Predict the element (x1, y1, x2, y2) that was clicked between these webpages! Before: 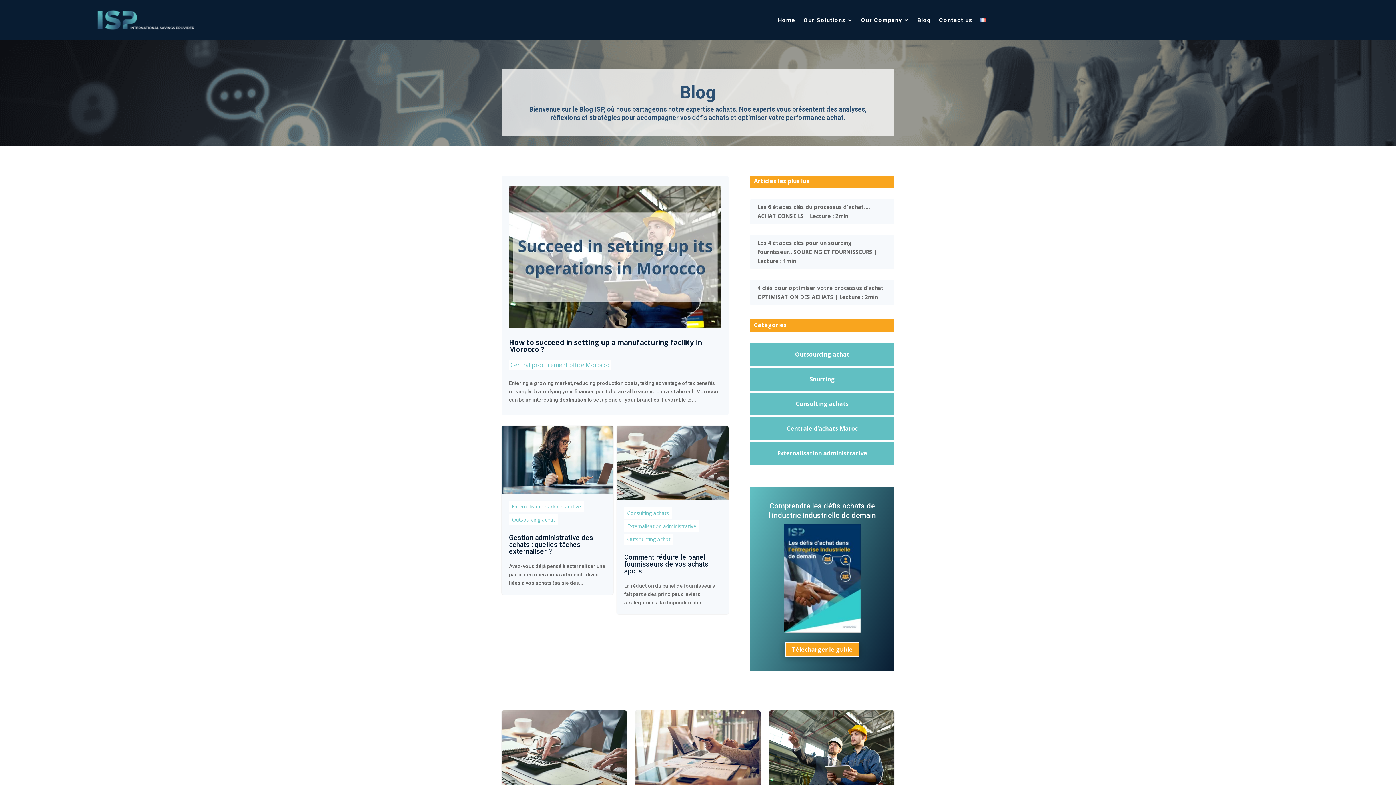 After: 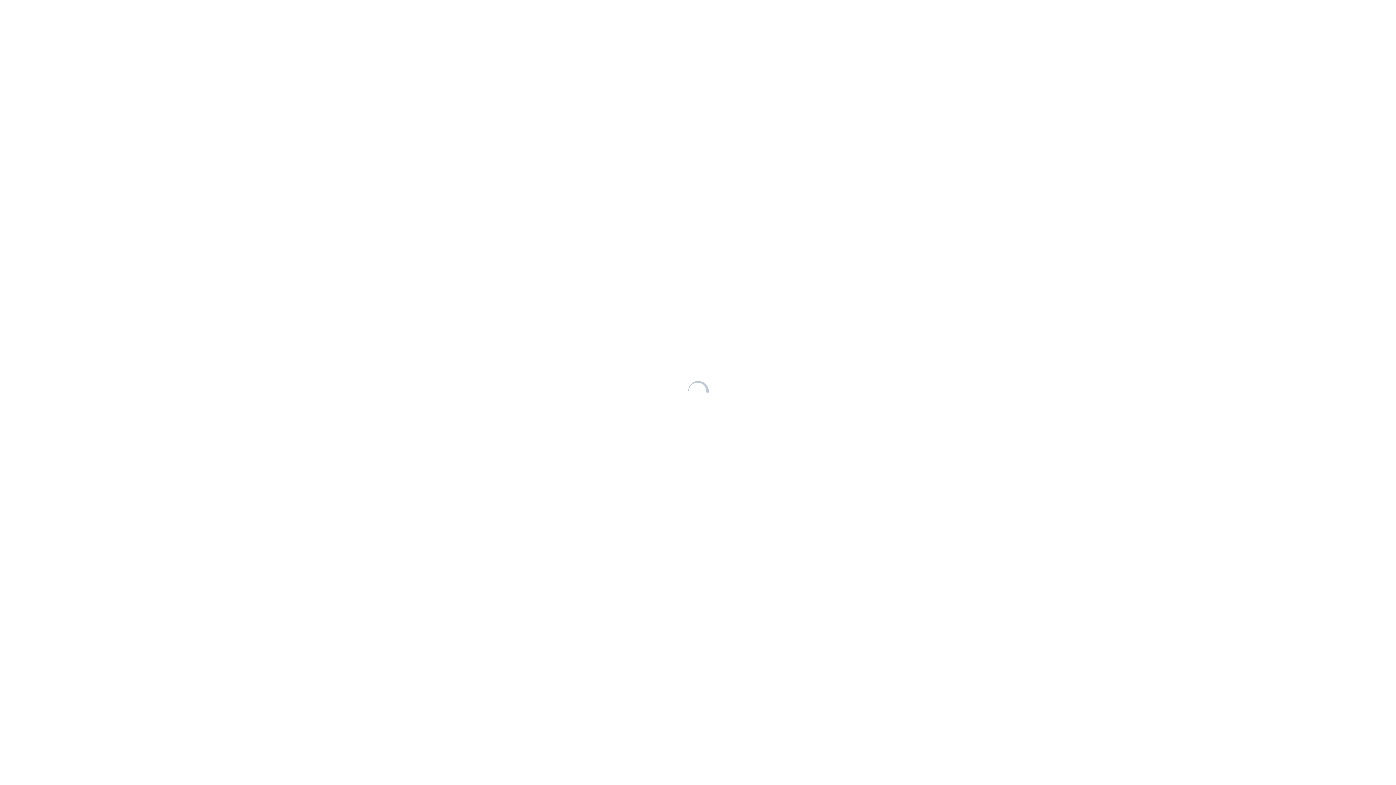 Action: label: Consulting achats bbox: (624, 507, 672, 519)